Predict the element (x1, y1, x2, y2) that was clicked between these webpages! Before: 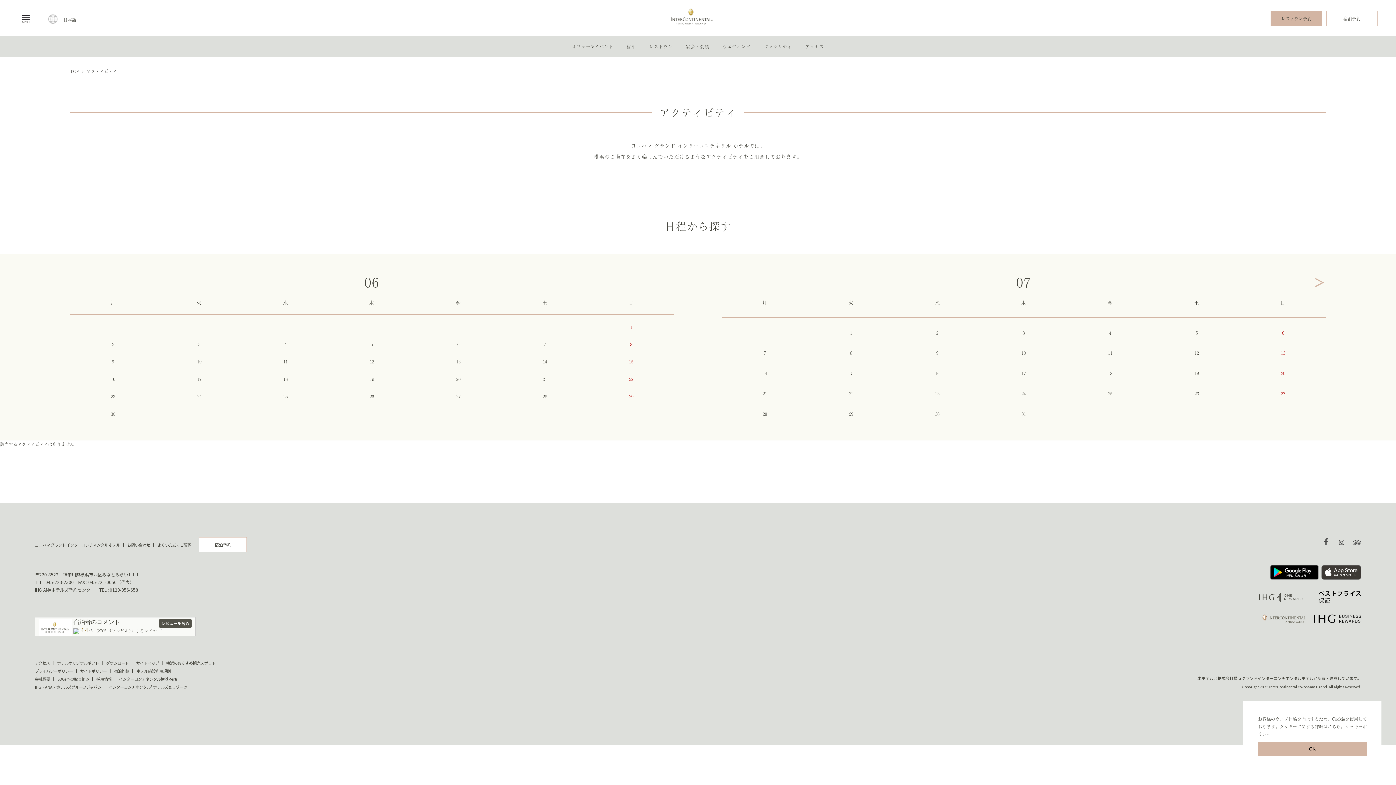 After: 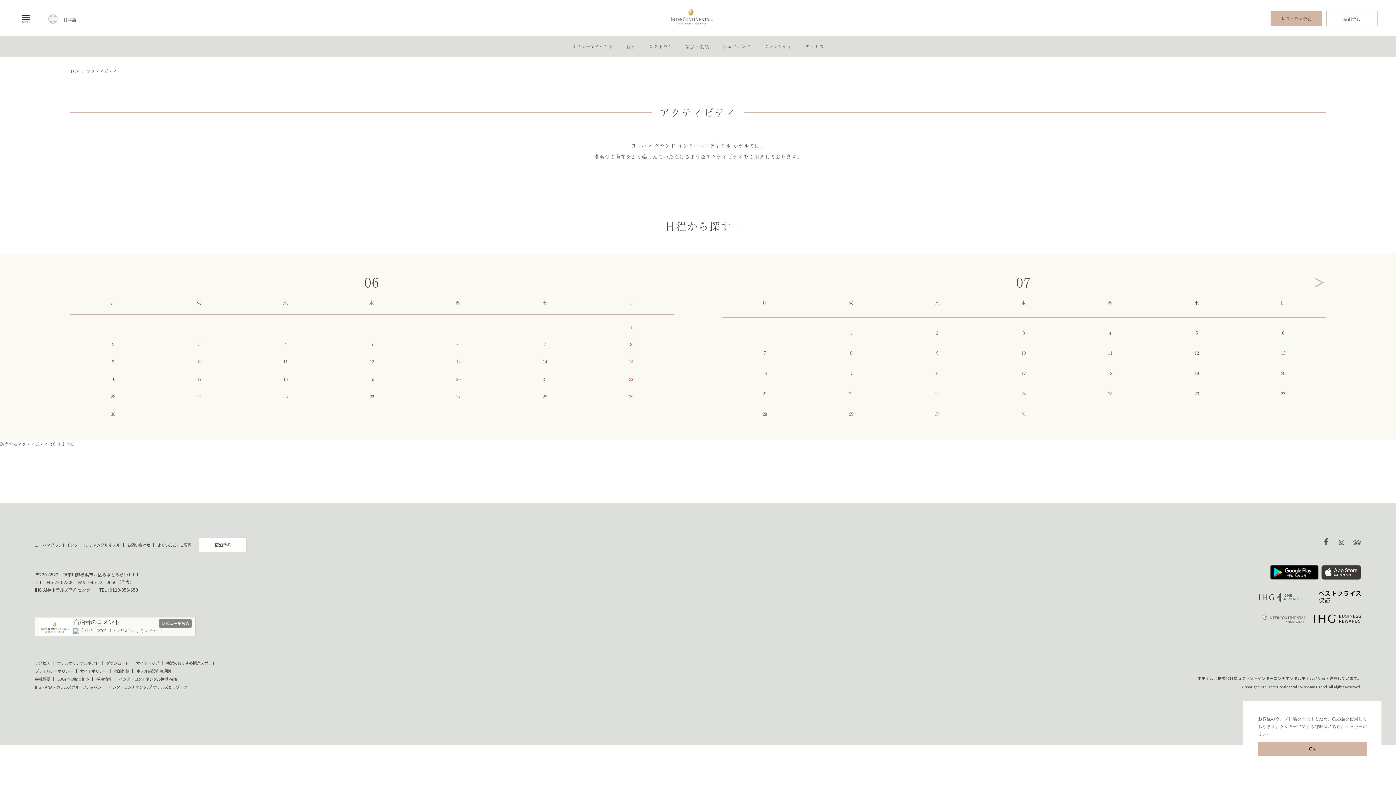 Action: label: レビューを読む bbox: (159, 619, 191, 628)